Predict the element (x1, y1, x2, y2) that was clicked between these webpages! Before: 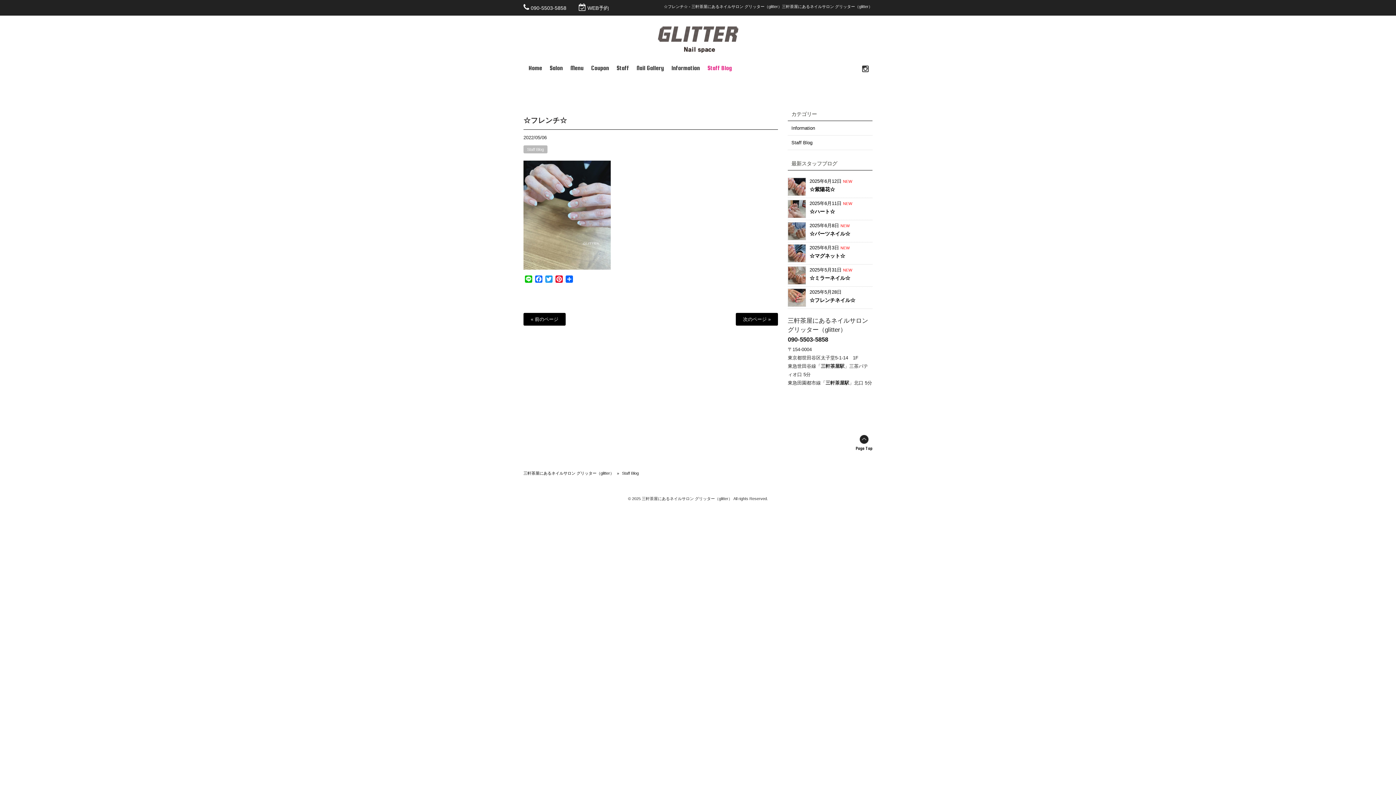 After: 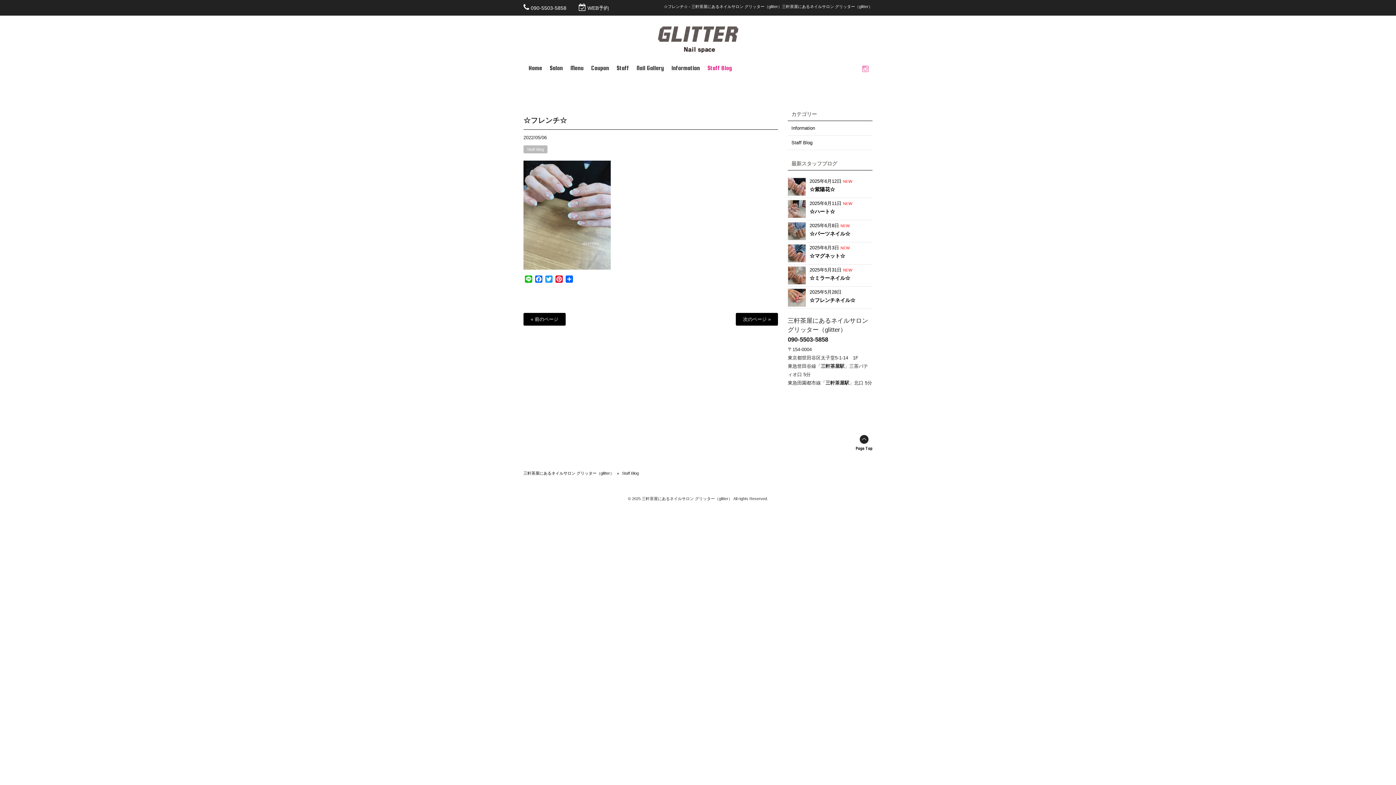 Action: bbox: (858, 61, 872, 74)